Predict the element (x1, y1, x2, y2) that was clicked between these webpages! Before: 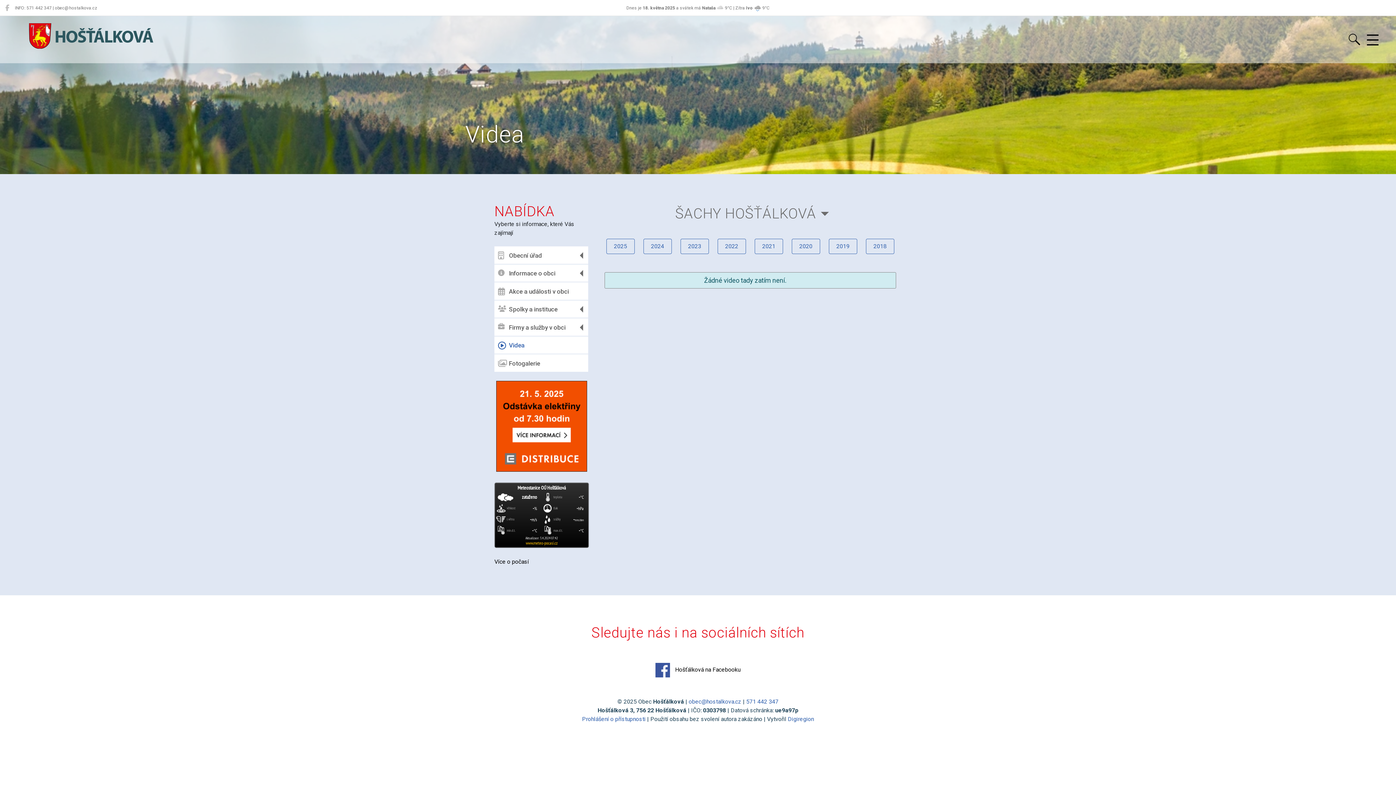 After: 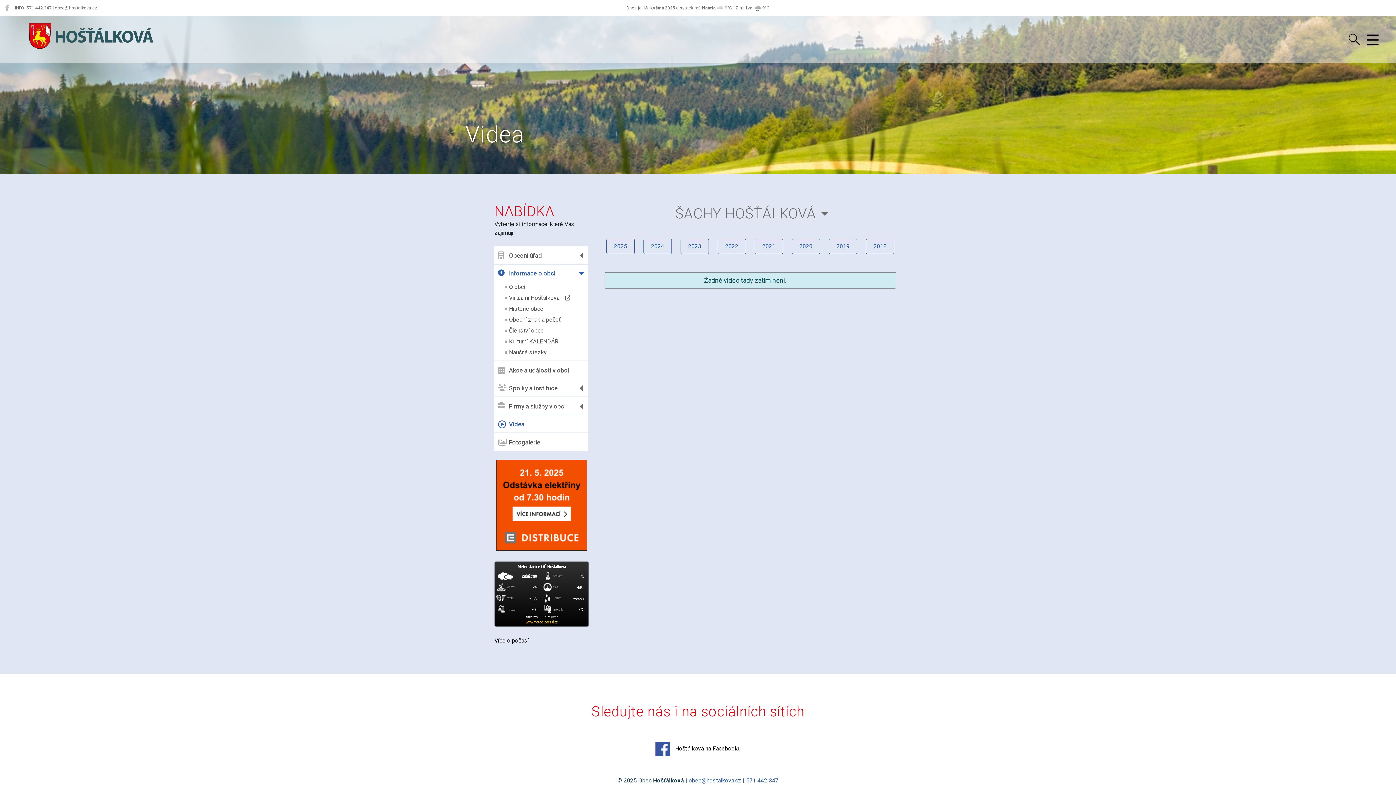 Action: label: Informace o obci bbox: (498, 268, 584, 278)